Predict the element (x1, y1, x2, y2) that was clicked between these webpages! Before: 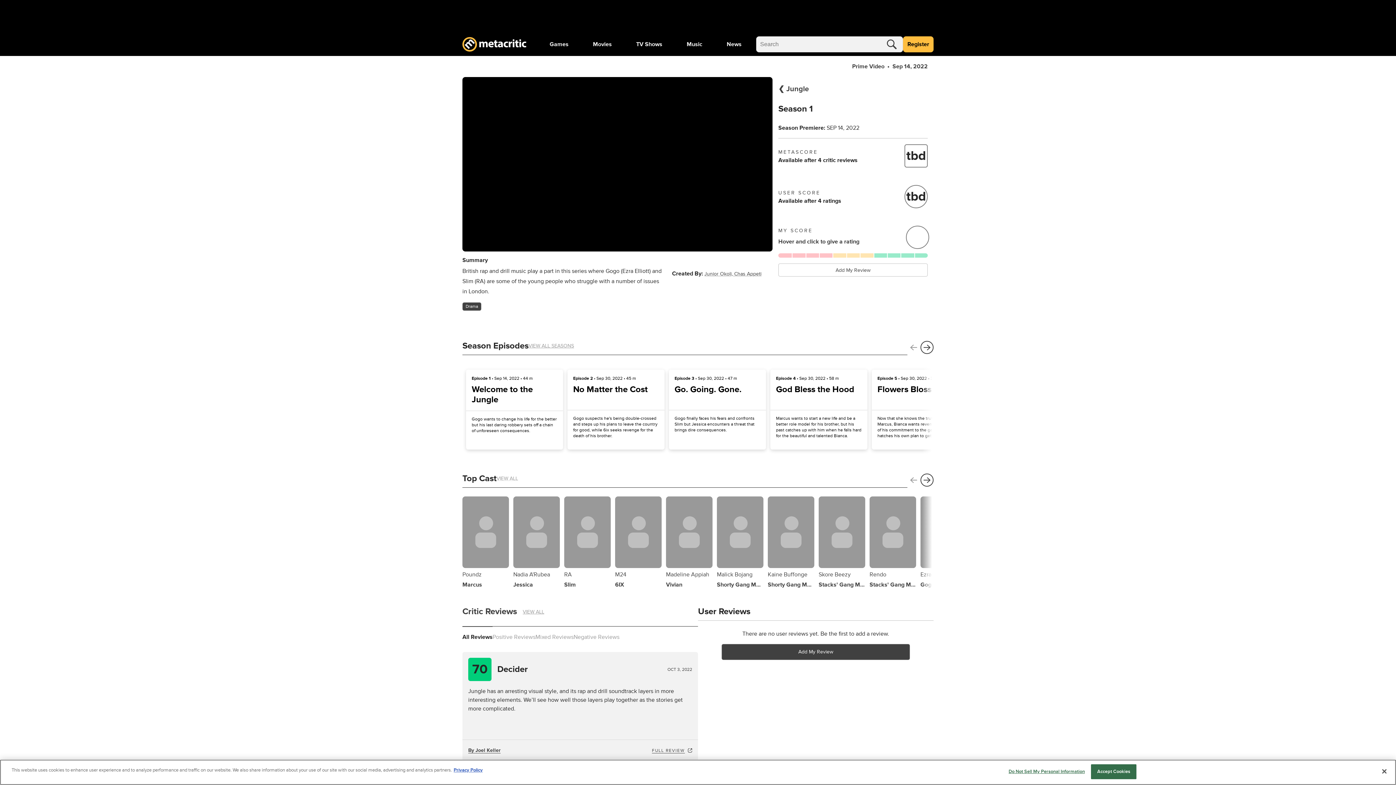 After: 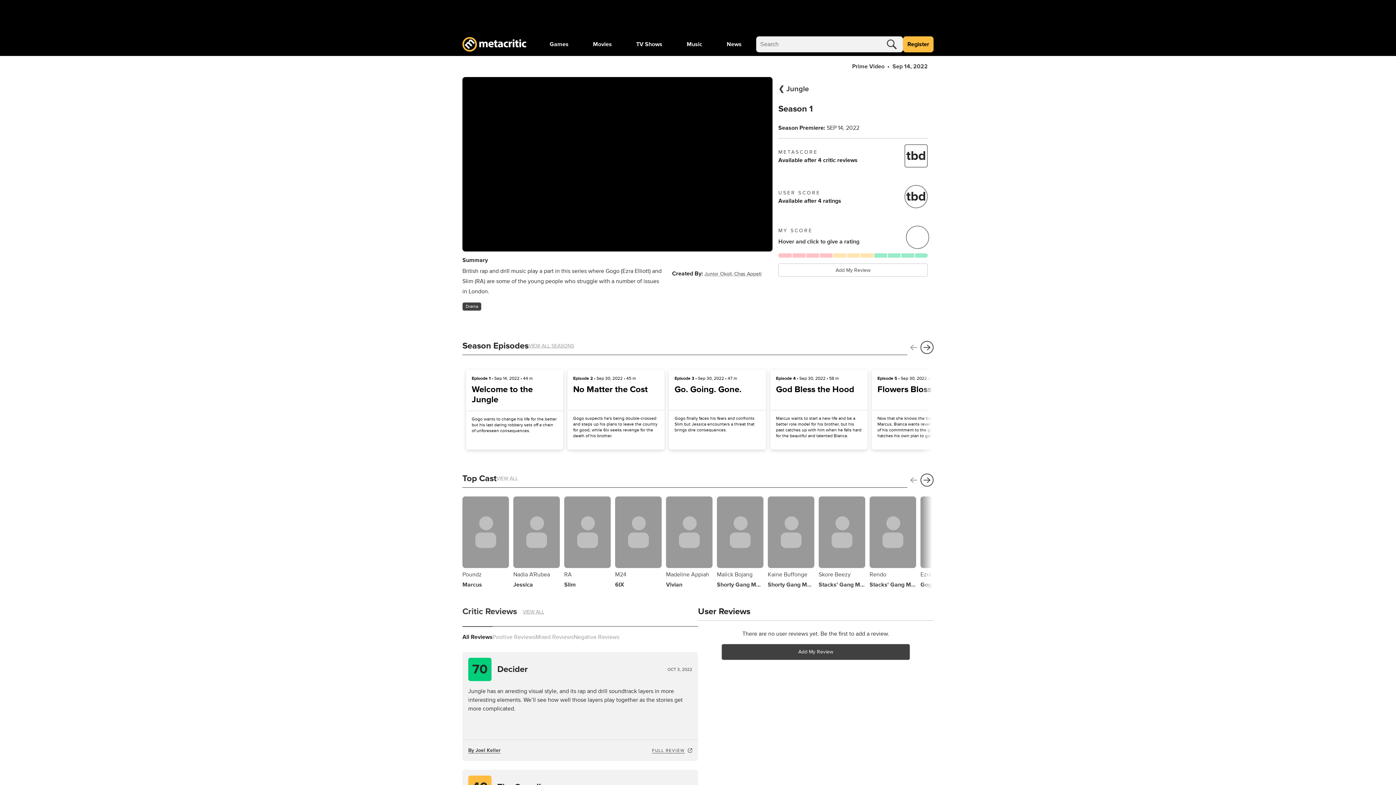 Action: label: Accept Cookies bbox: (1091, 764, 1136, 779)